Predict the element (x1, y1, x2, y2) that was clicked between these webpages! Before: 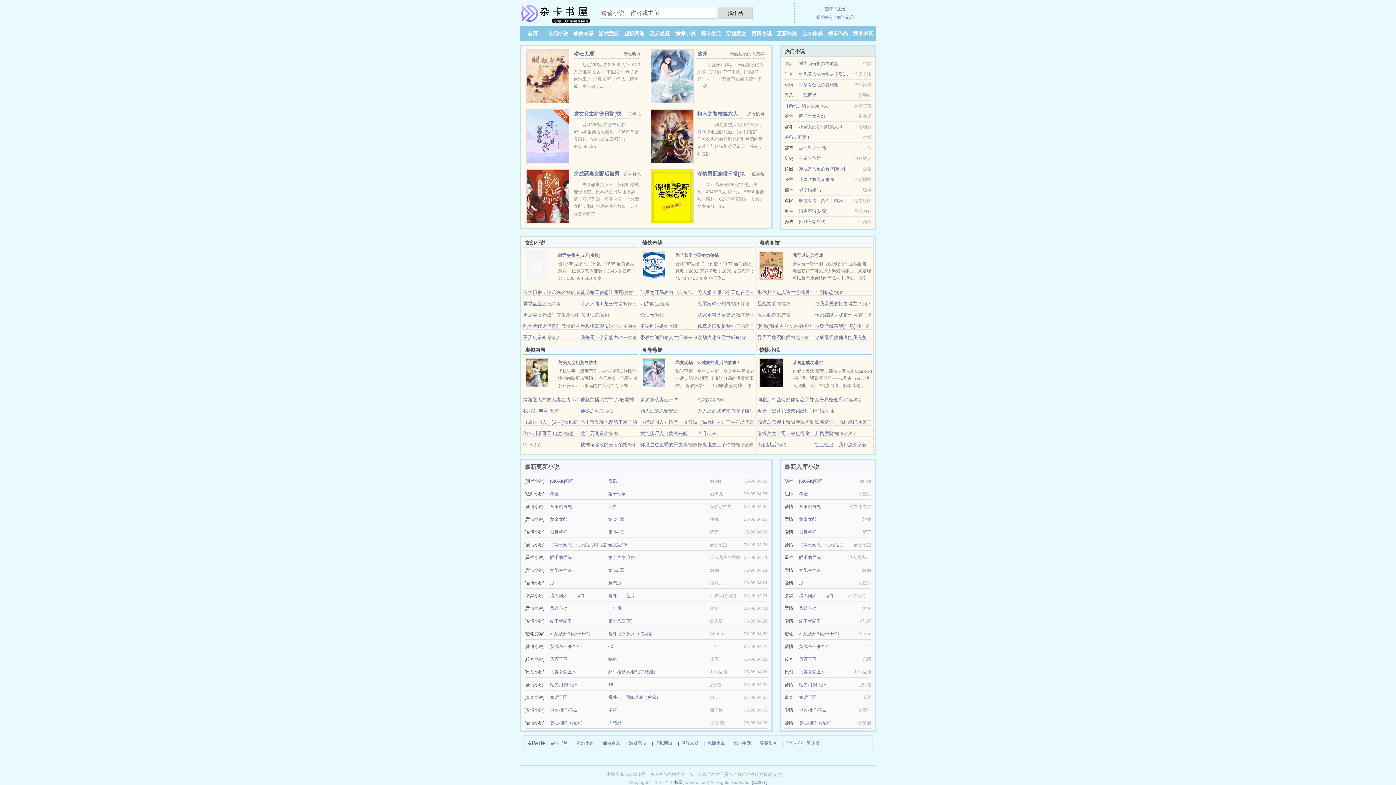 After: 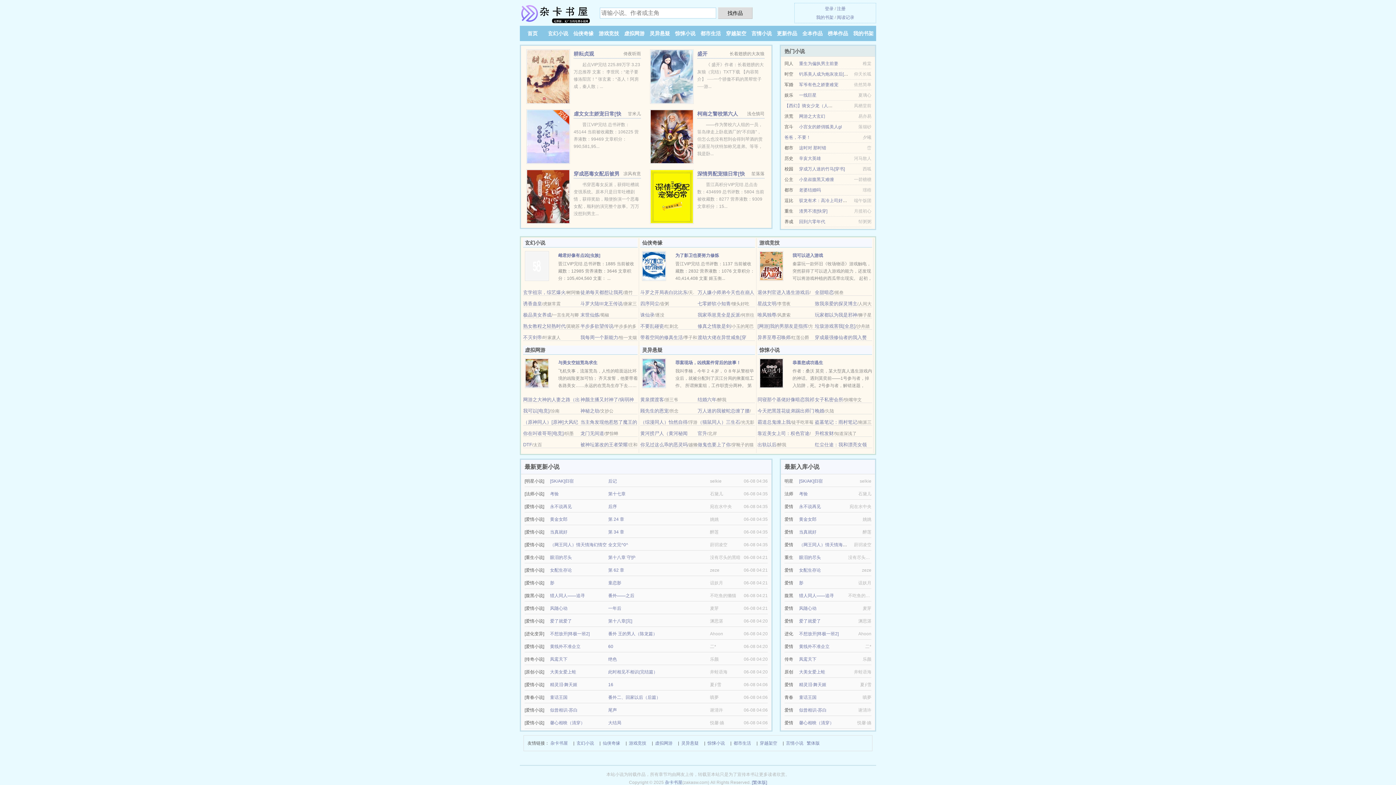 Action: label: 你在叫谁哥哥[电竞] bbox: (523, 430, 564, 436)